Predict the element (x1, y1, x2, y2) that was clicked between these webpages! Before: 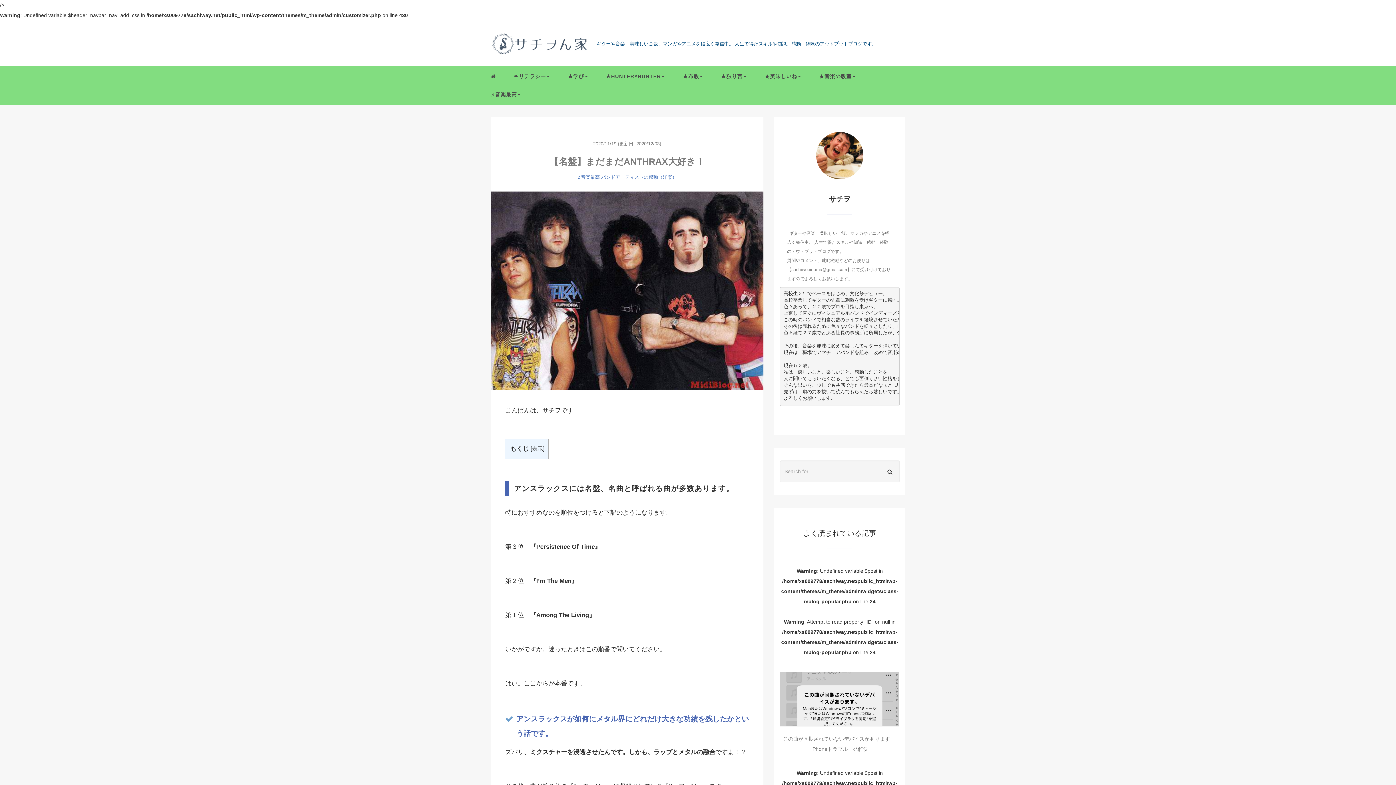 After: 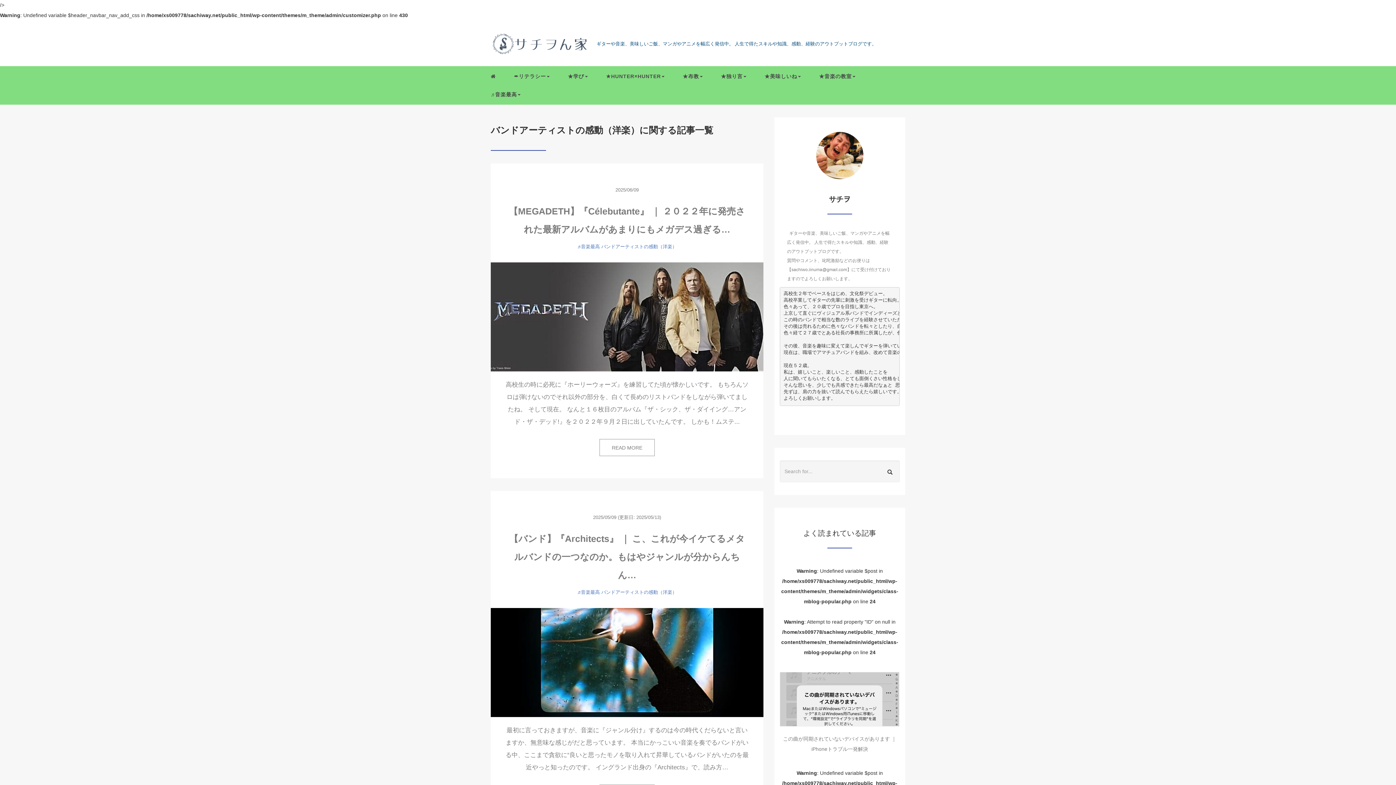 Action: bbox: (601, 174, 677, 179) label: バンドアーティストの感動（洋楽）